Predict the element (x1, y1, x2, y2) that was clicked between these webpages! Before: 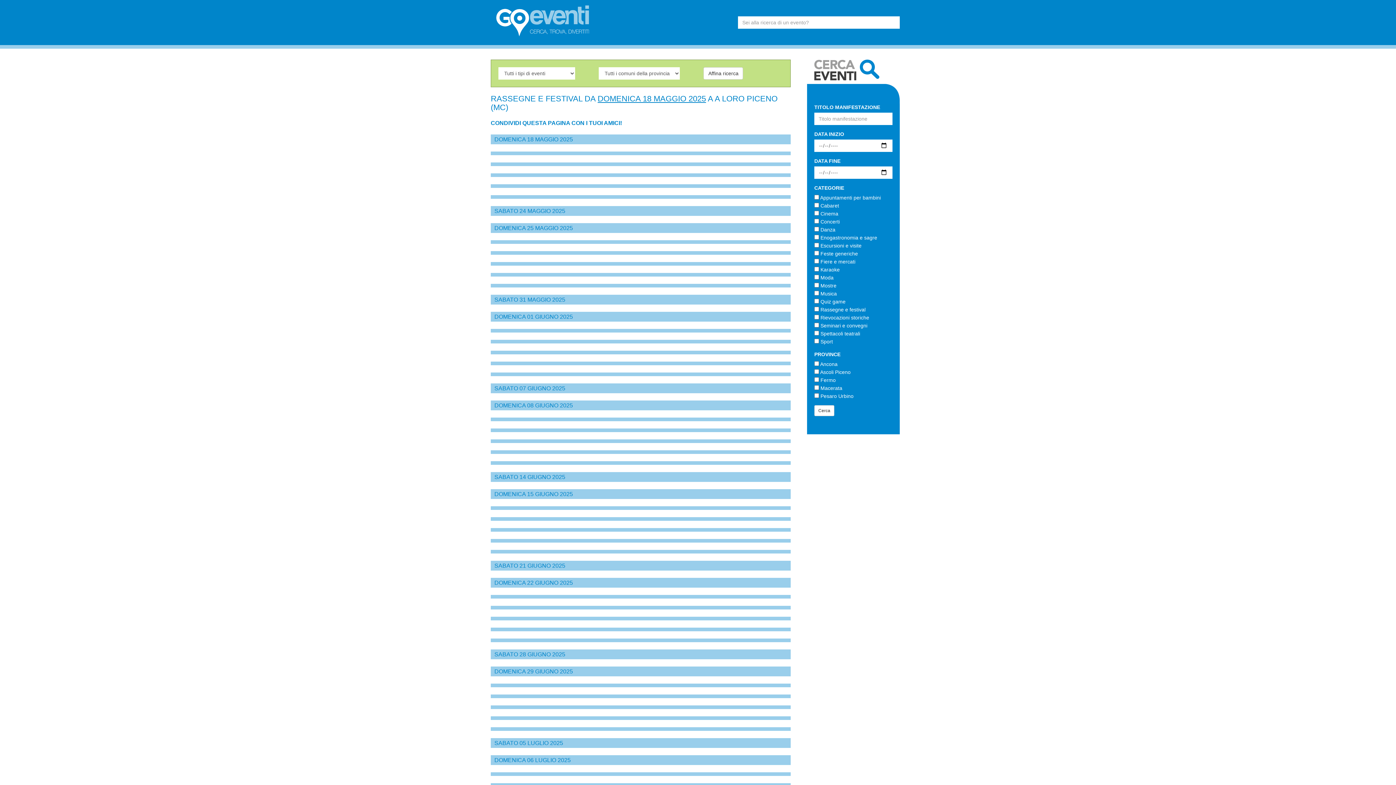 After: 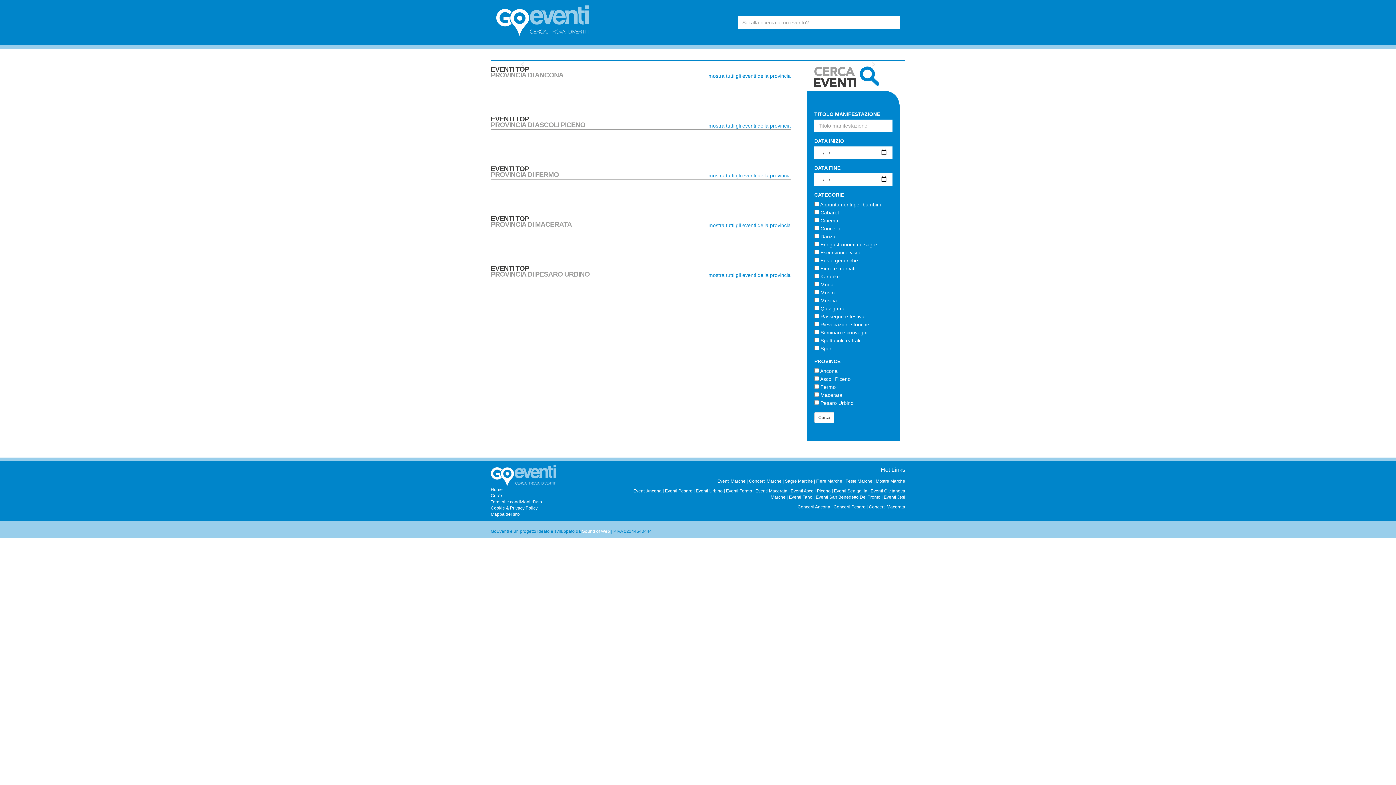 Action: bbox: (496, 17, 589, 23)